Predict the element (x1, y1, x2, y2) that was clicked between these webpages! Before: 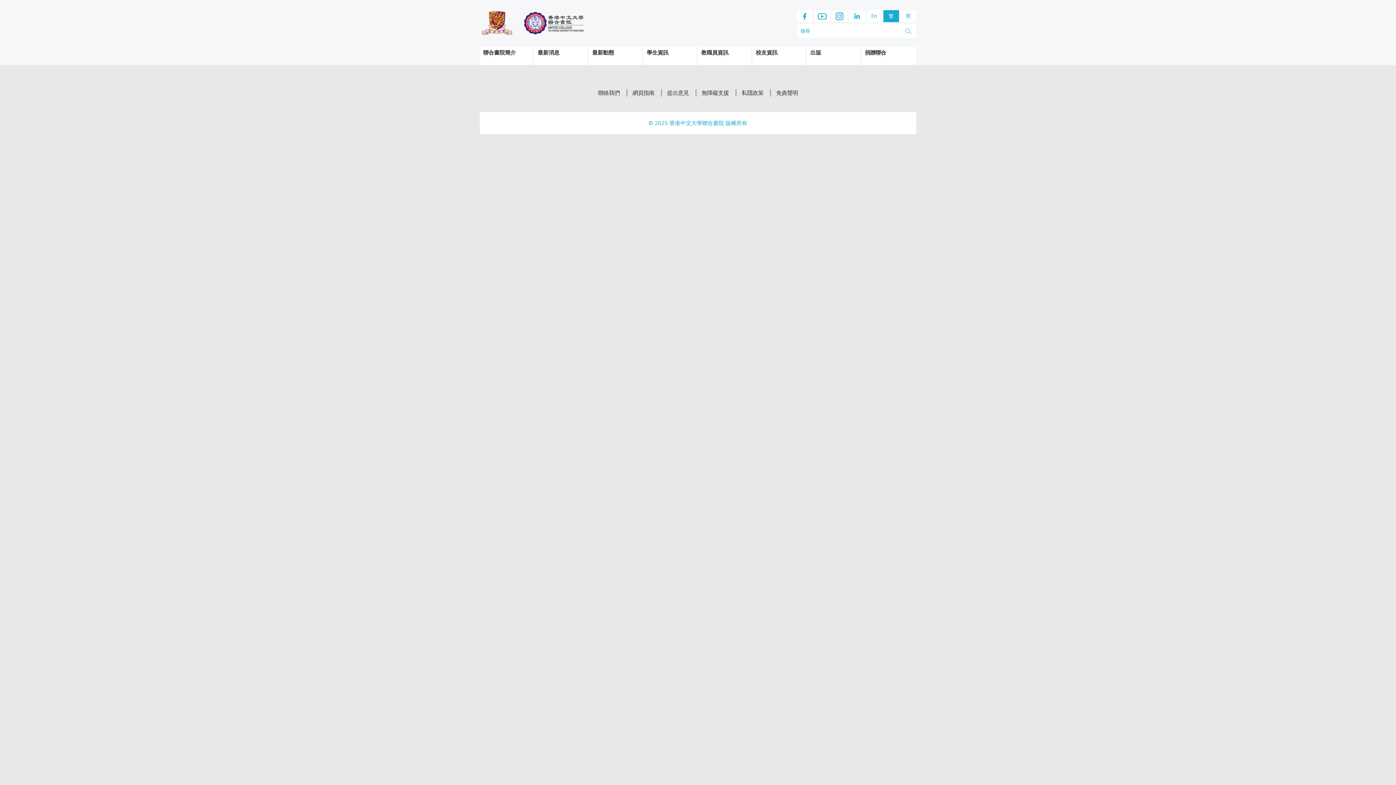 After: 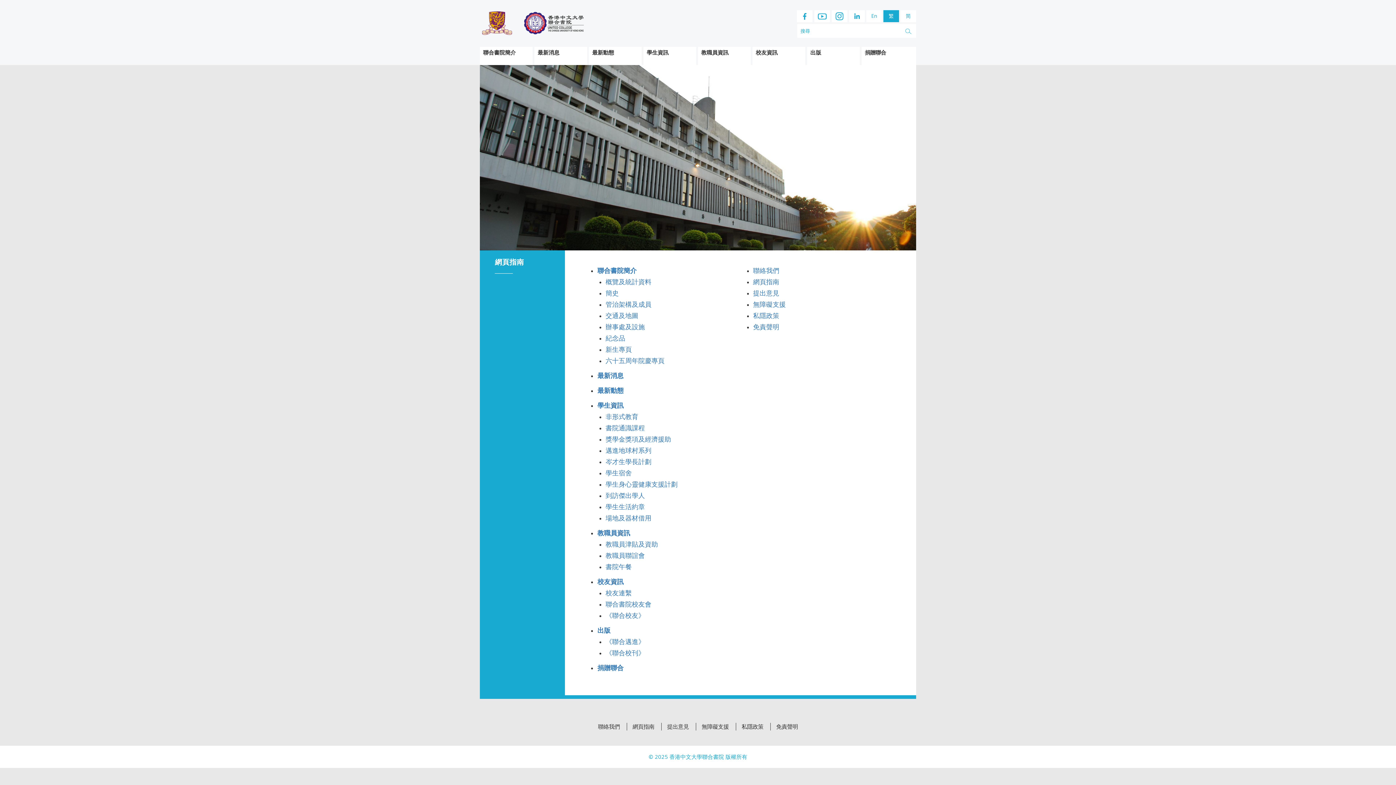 Action: label: 網頁指南 bbox: (626, 89, 660, 96)